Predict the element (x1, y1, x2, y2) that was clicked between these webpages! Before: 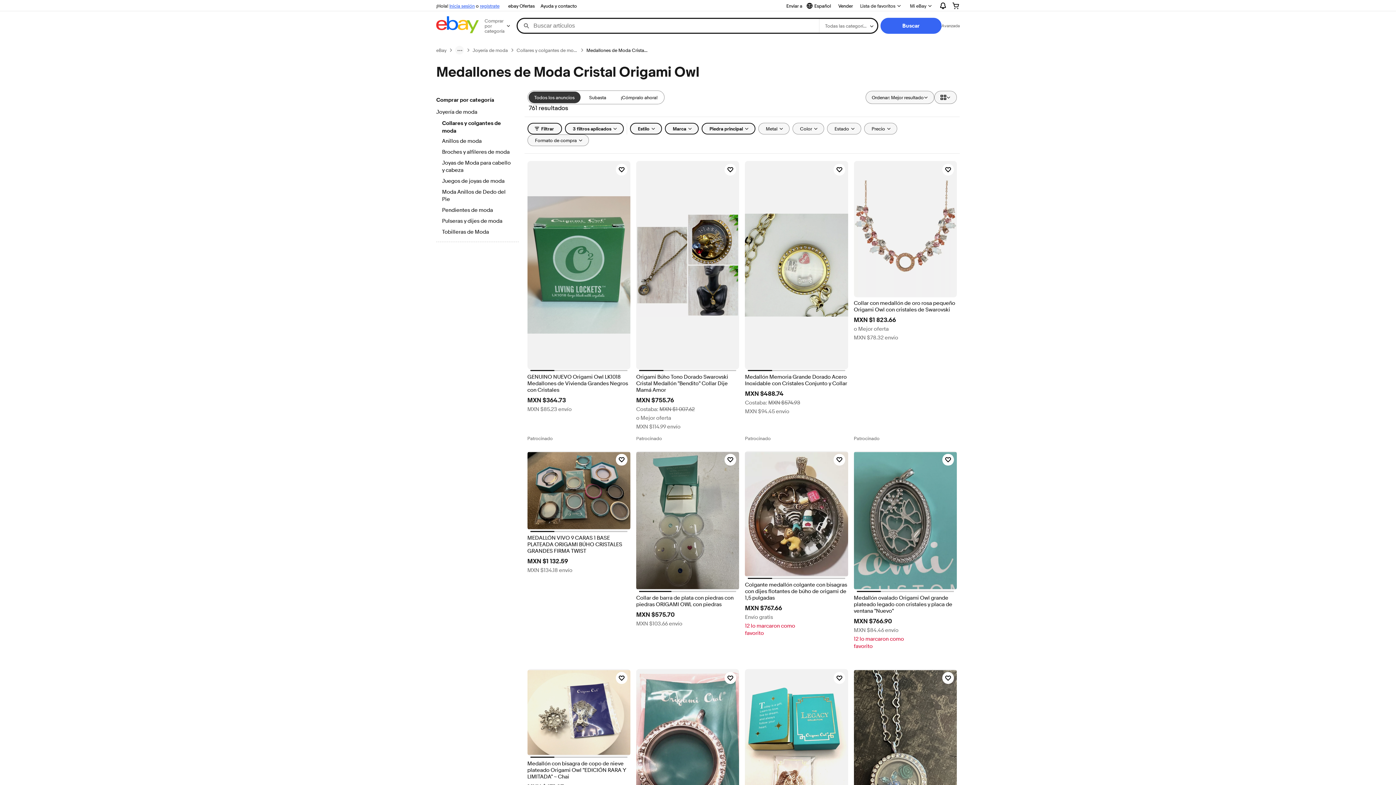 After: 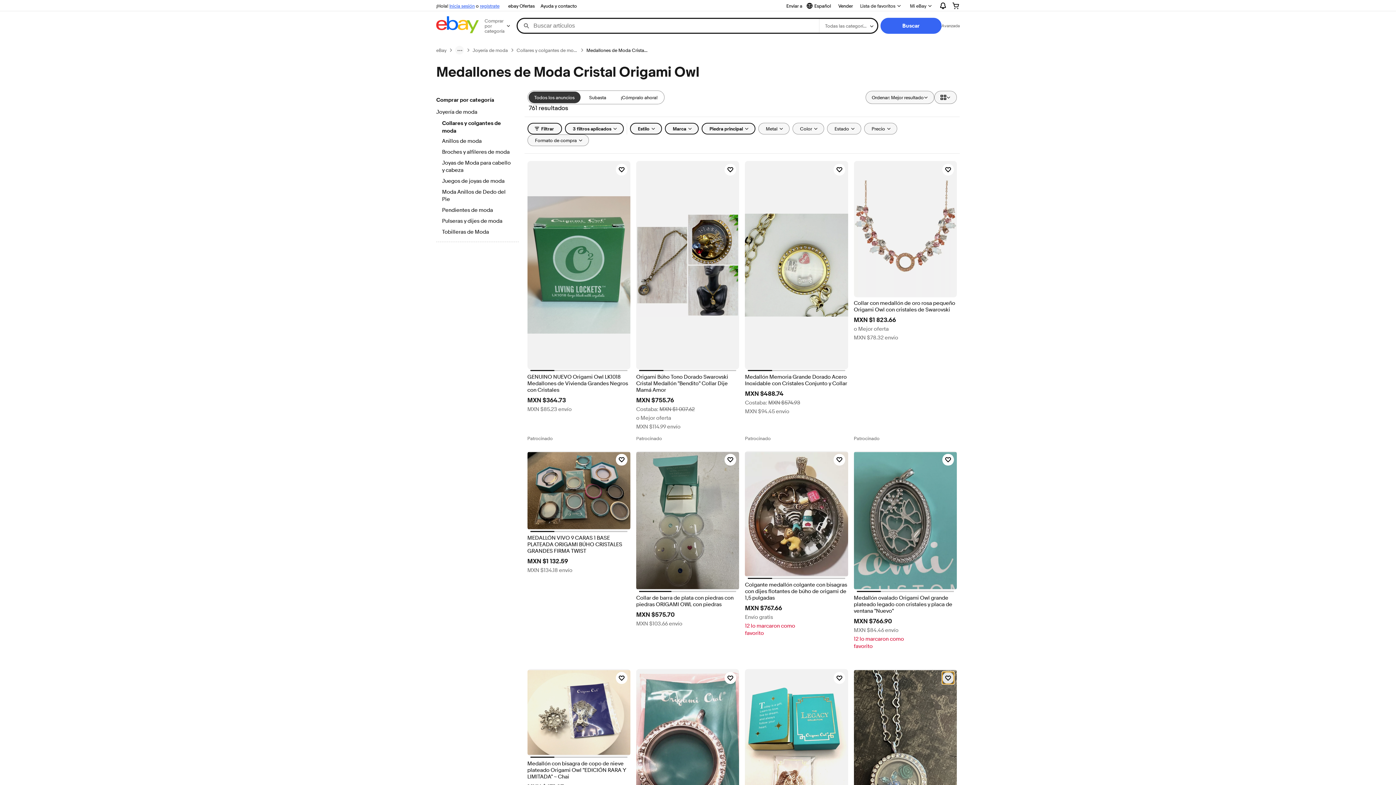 Action: bbox: (942, 540, 954, 552) label: Haz clic para marcar como favorito: Juego de medallones Origami Owl mediano de cristal plateado